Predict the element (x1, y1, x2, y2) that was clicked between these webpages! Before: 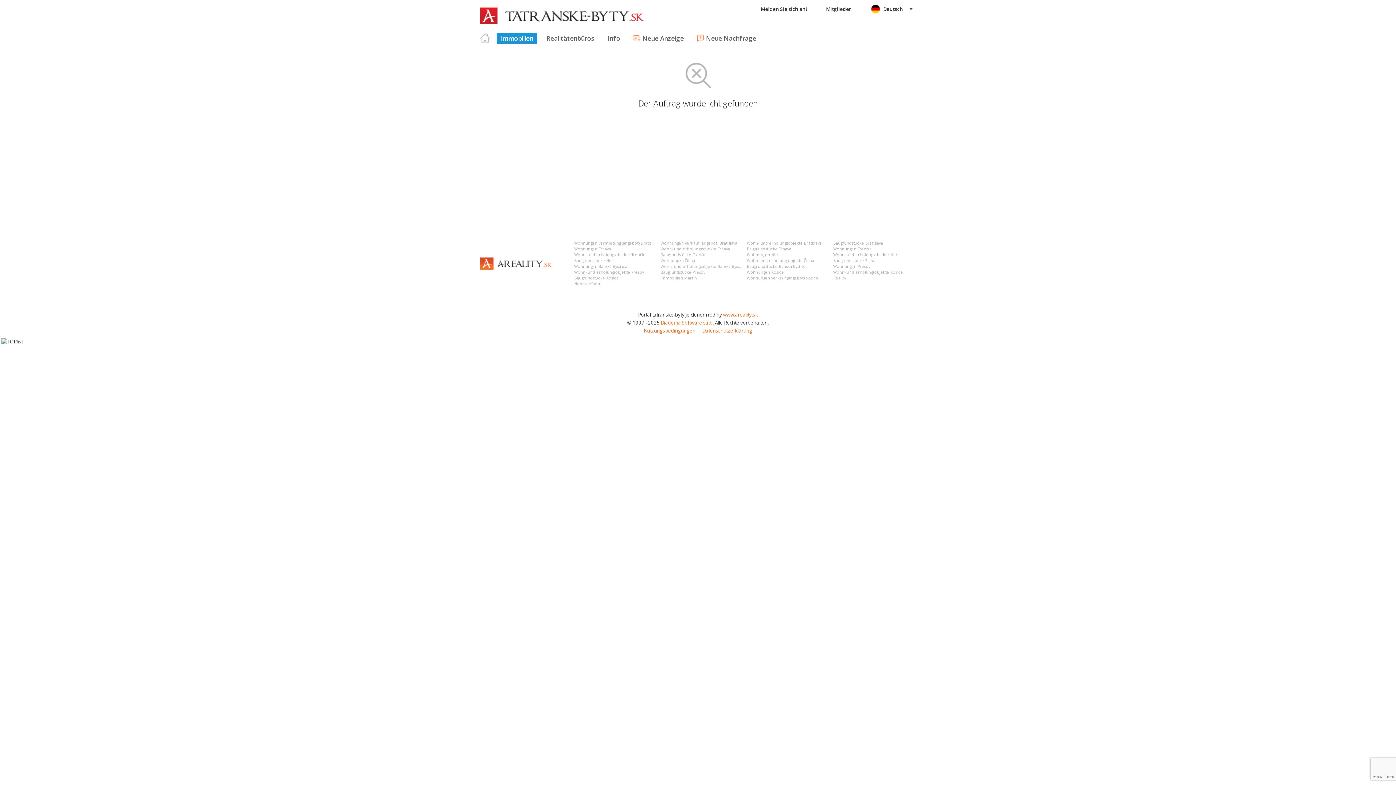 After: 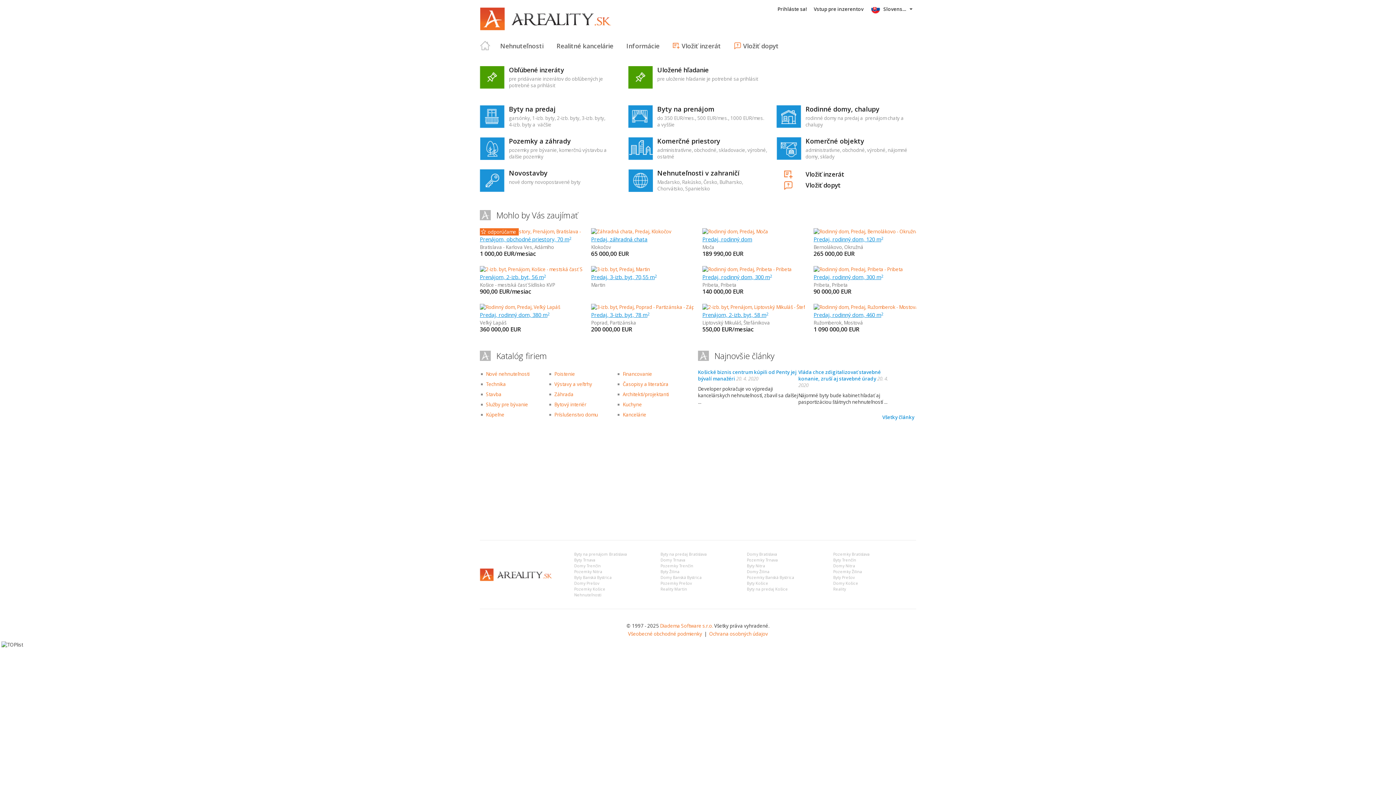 Action: label: Nehnuteľnosti bbox: (574, 281, 601, 286)